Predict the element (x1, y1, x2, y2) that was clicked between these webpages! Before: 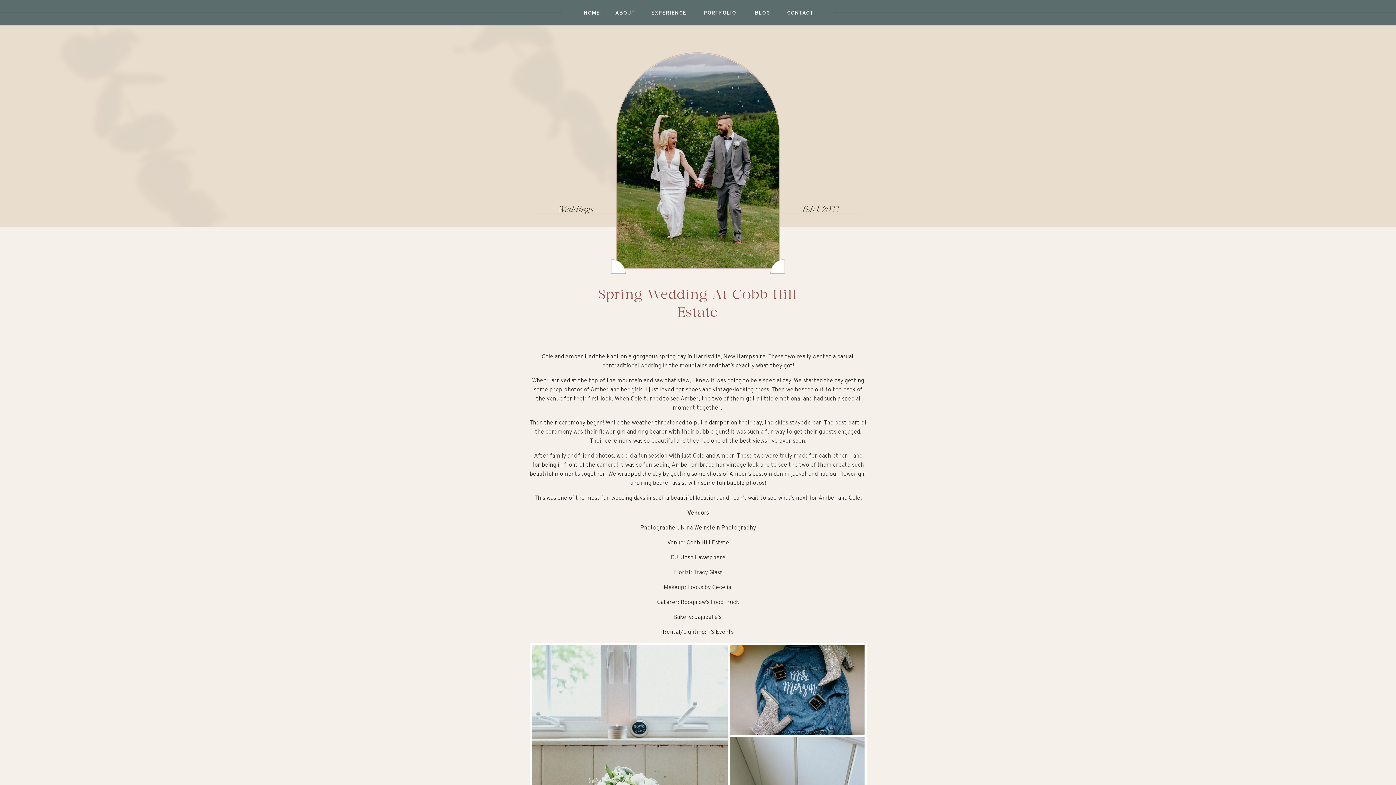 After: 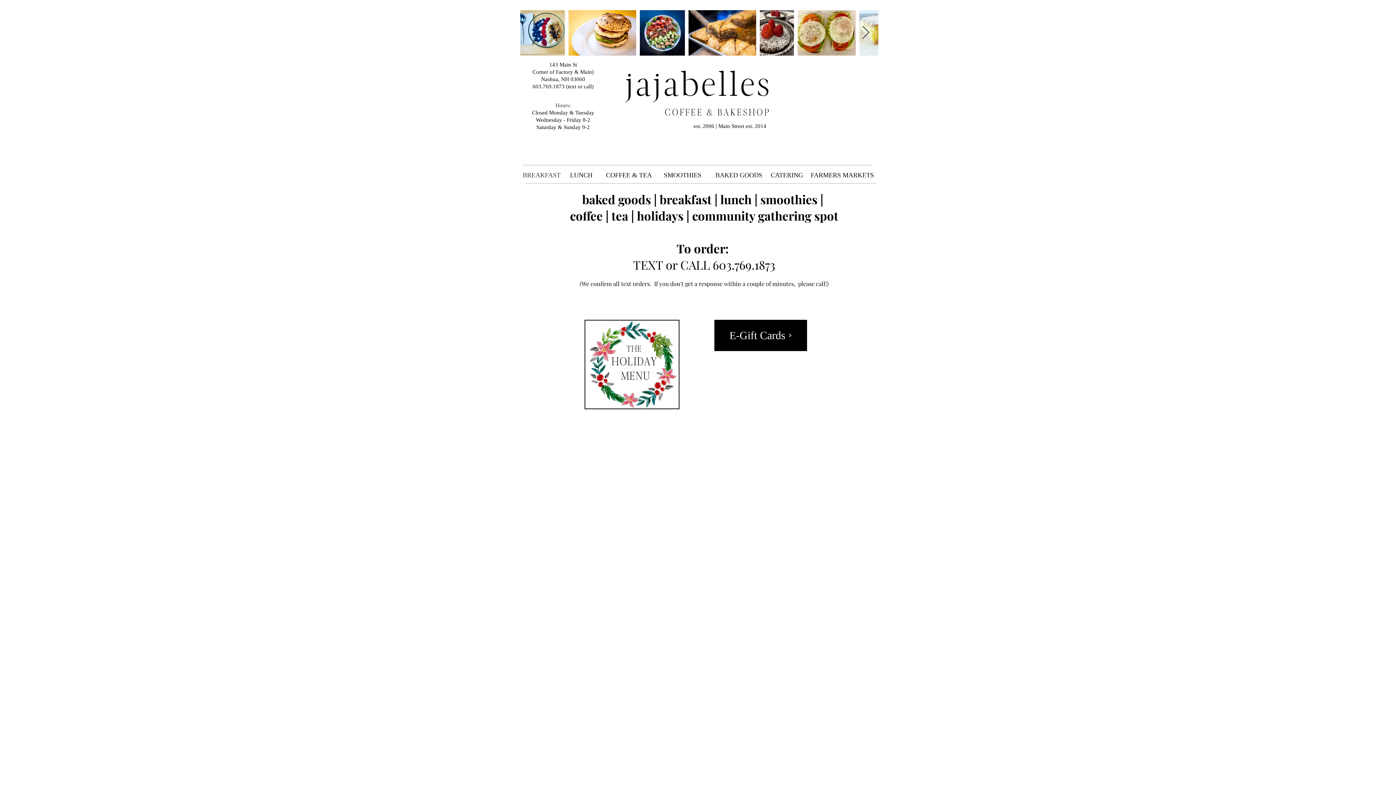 Action: label: Jajabelle’s bbox: (694, 614, 721, 621)